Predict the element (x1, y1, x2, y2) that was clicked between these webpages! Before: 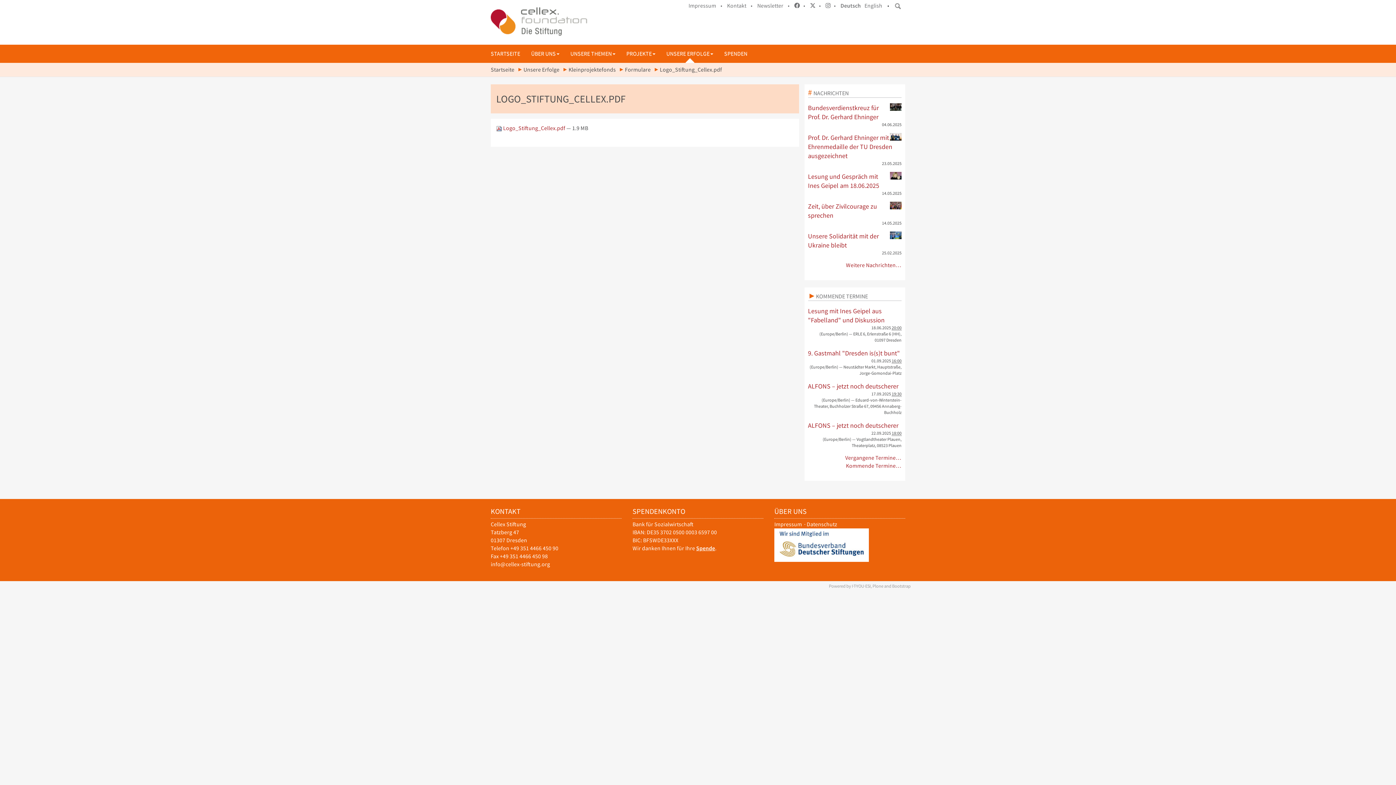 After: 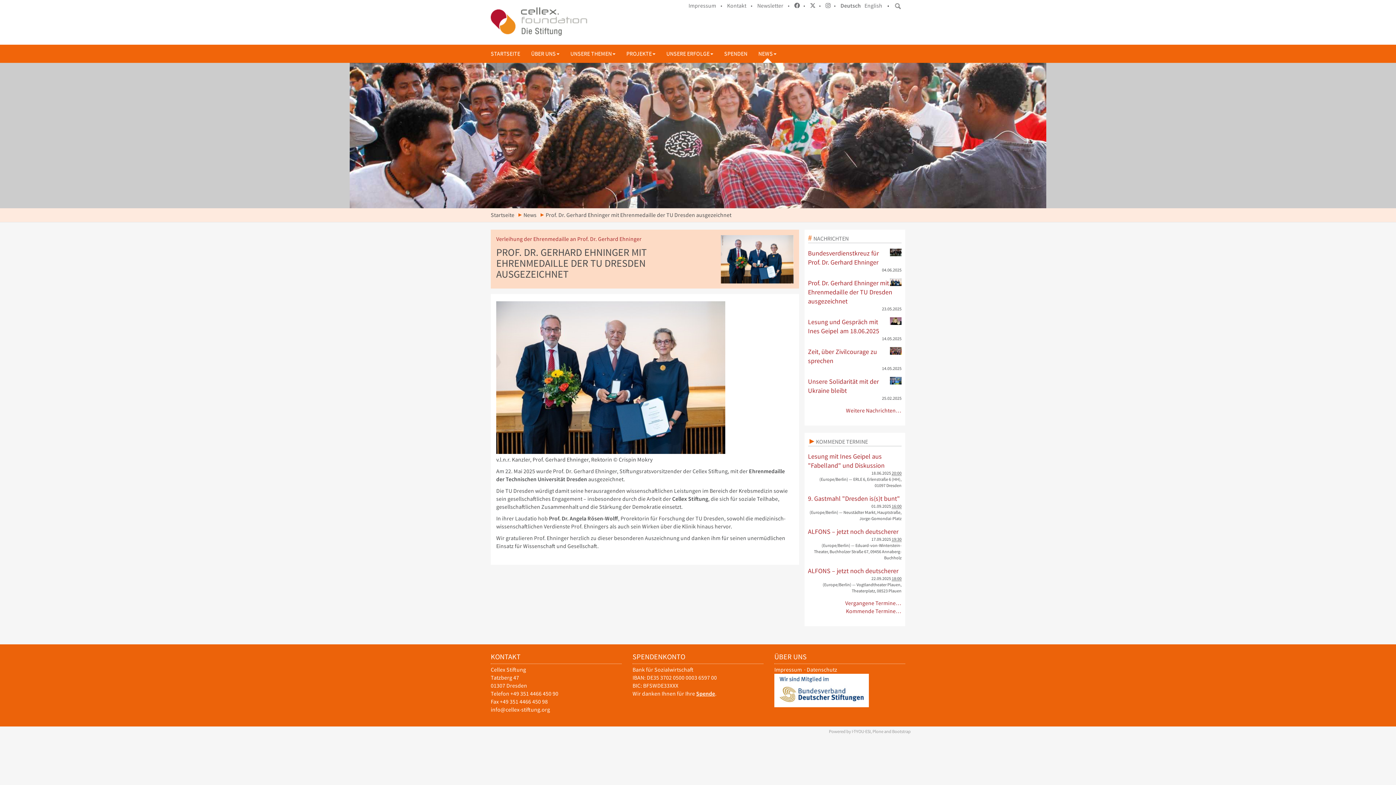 Action: bbox: (808, 133, 901, 160) label: Prof. Dr. Gerhard Ehninger mit Ehrenmedaille der TU Dresden ausgezeichnet